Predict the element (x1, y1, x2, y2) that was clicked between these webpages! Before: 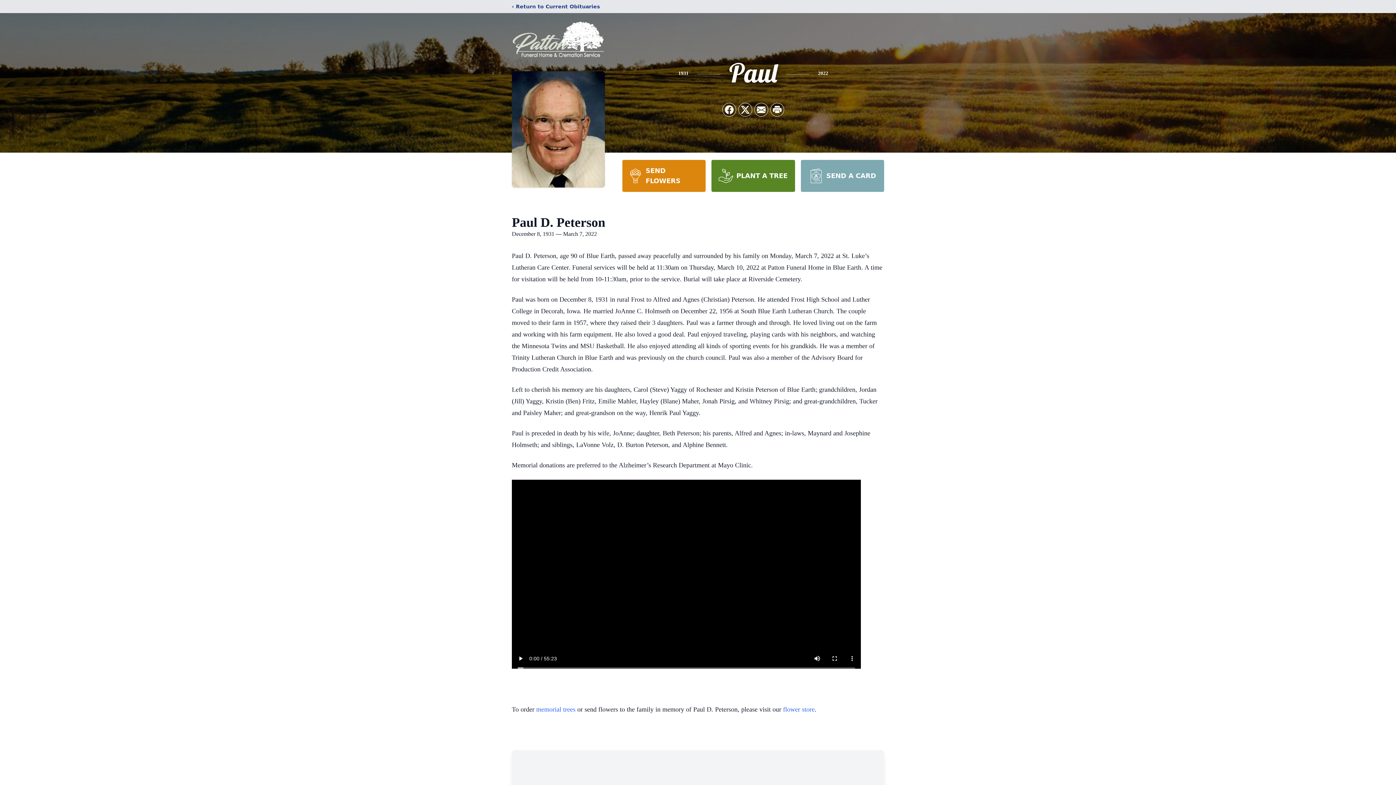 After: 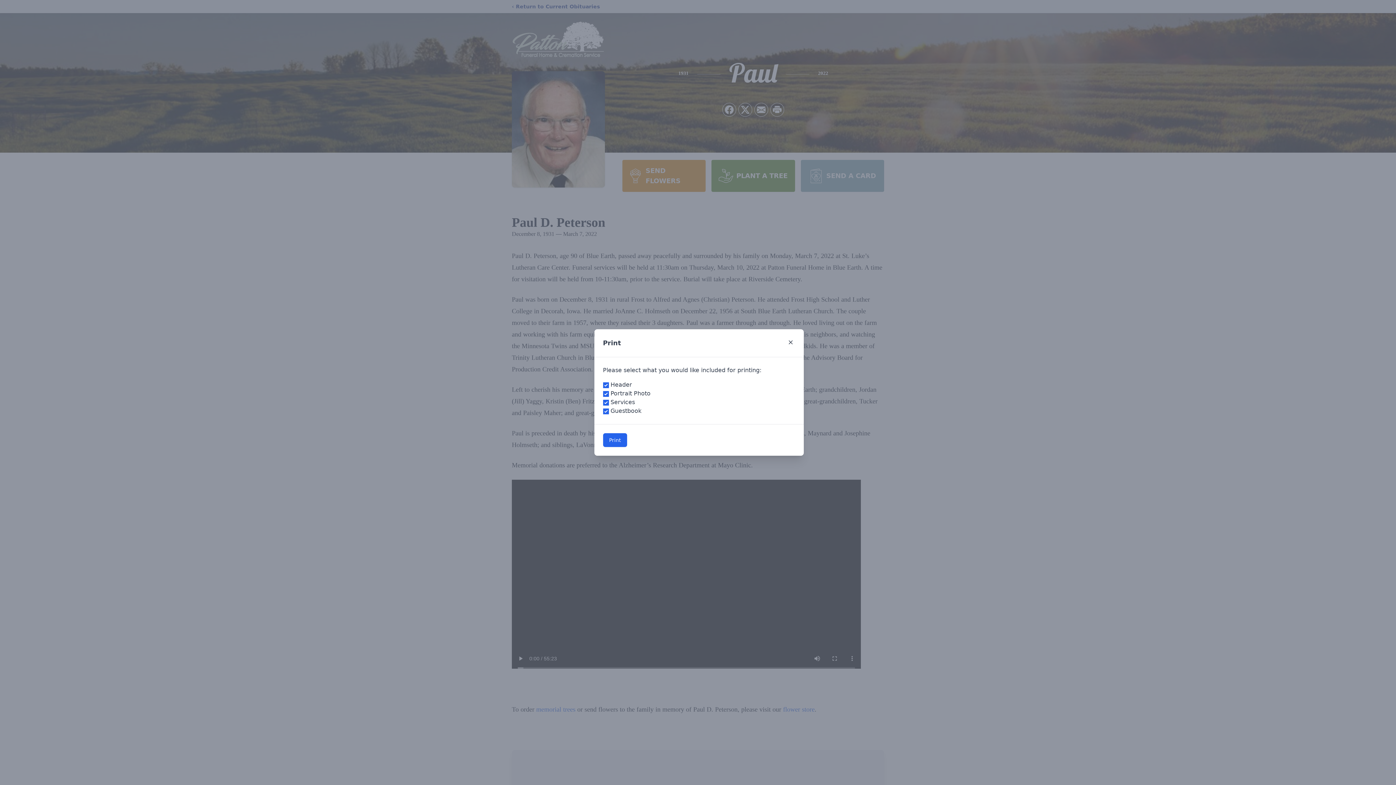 Action: label: Print Obituary bbox: (770, 103, 784, 116)